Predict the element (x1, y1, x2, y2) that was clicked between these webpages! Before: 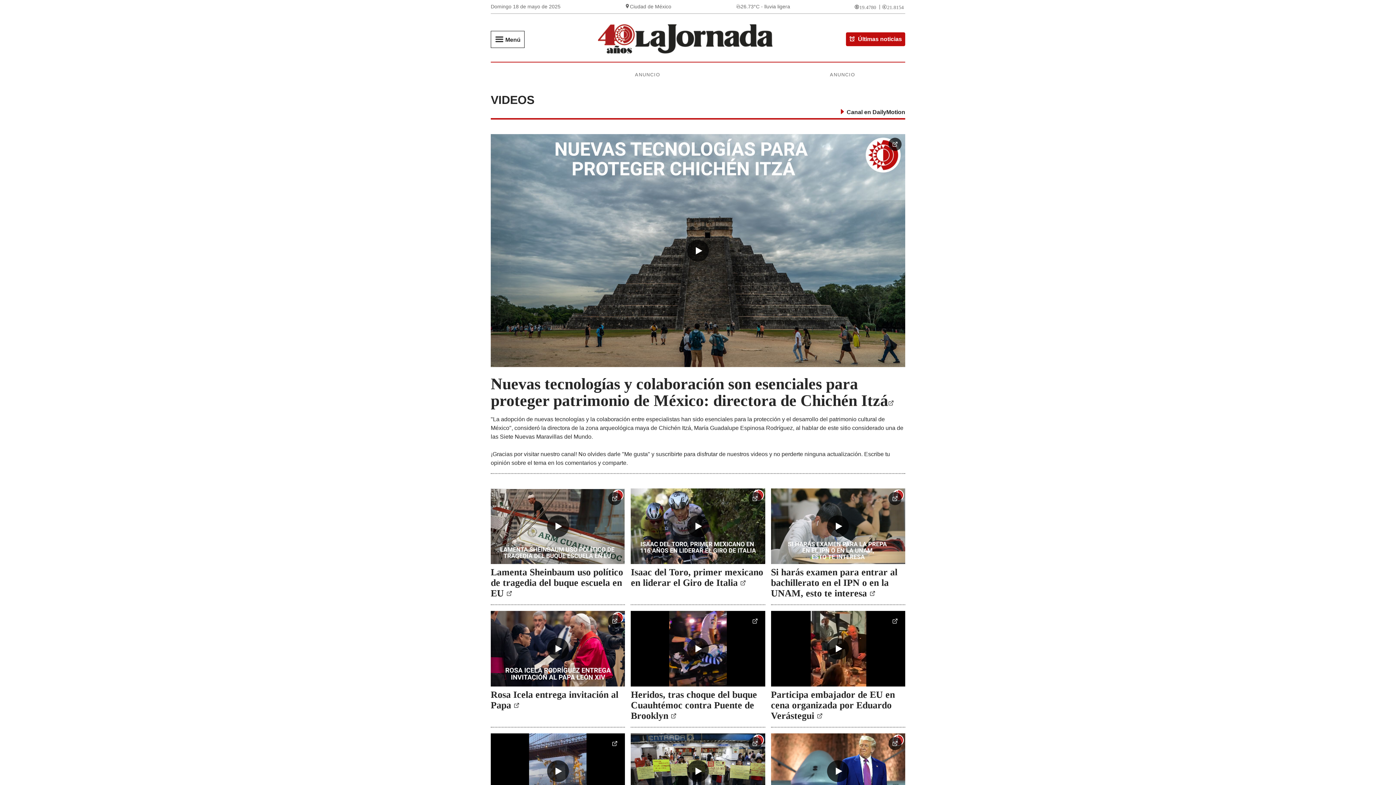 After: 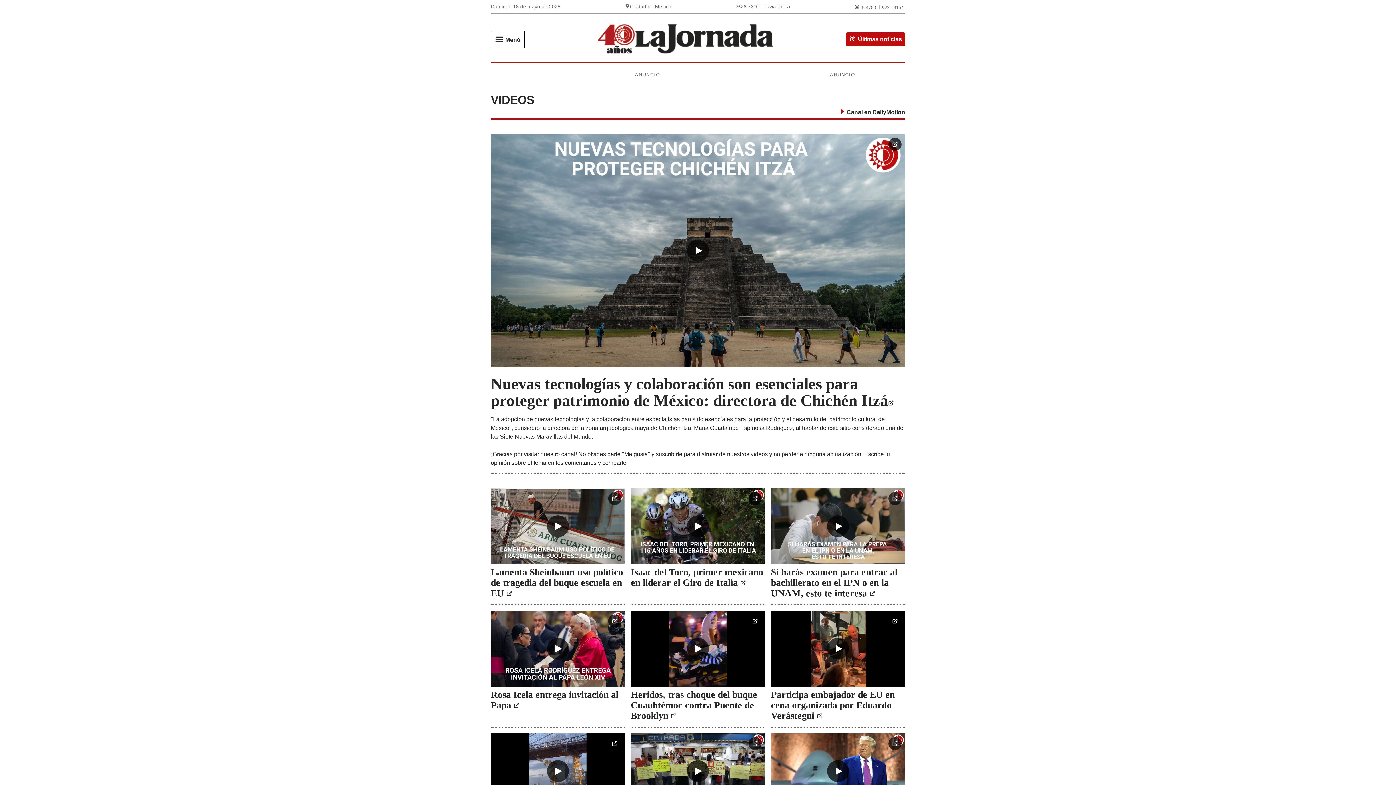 Action: bbox: (748, 492, 761, 505)